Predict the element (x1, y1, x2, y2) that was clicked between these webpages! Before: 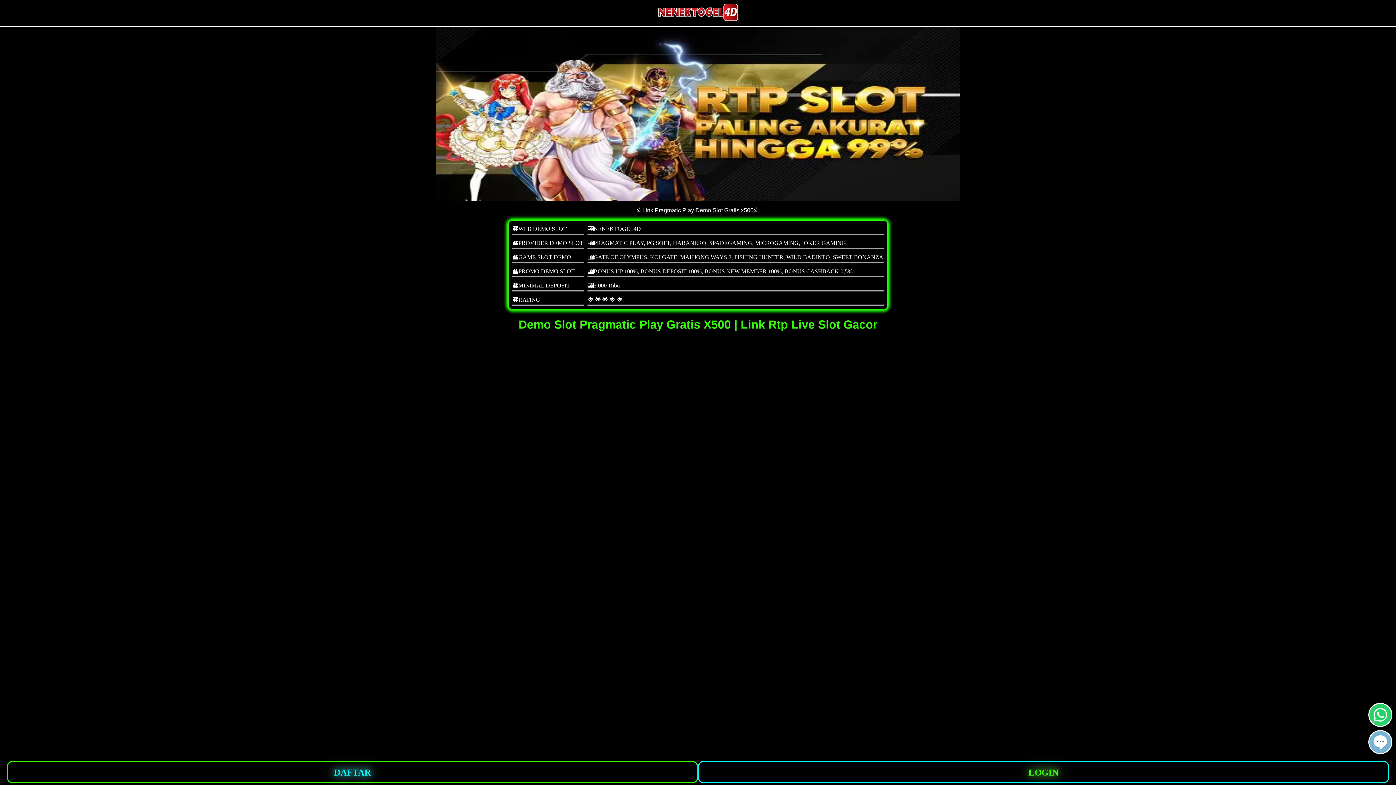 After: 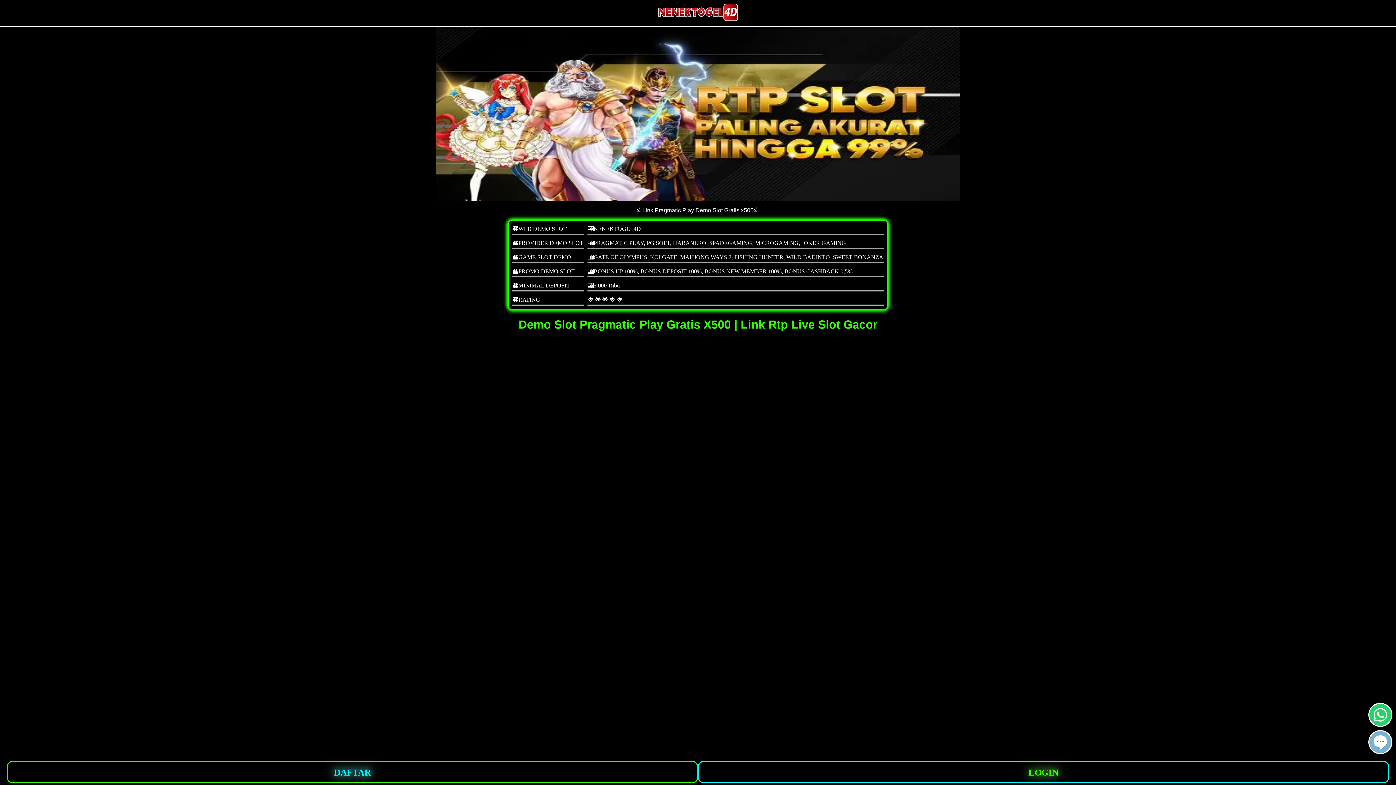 Action: bbox: (1369, 721, 1391, 727)